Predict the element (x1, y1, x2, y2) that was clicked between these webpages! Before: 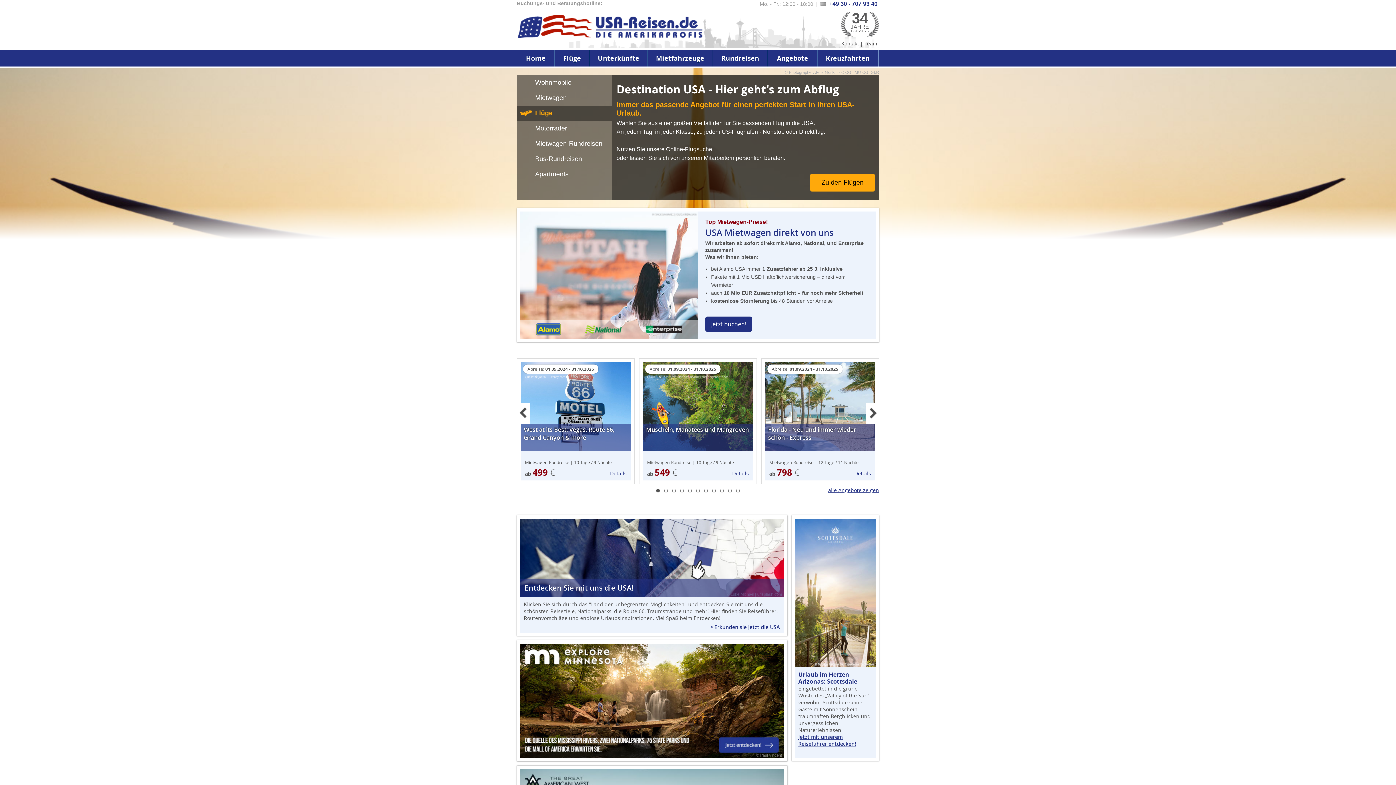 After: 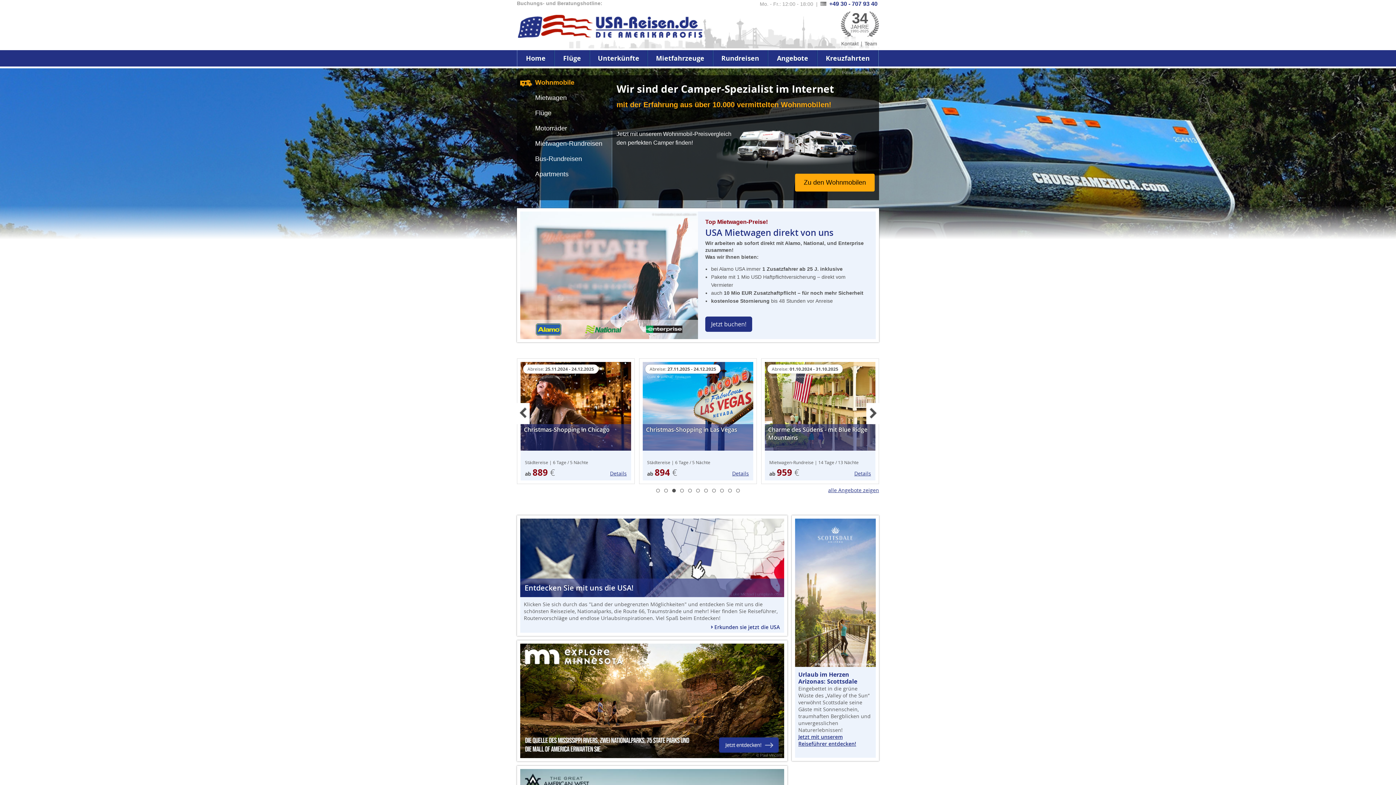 Action: bbox: (672, 489, 676, 492) label: 3